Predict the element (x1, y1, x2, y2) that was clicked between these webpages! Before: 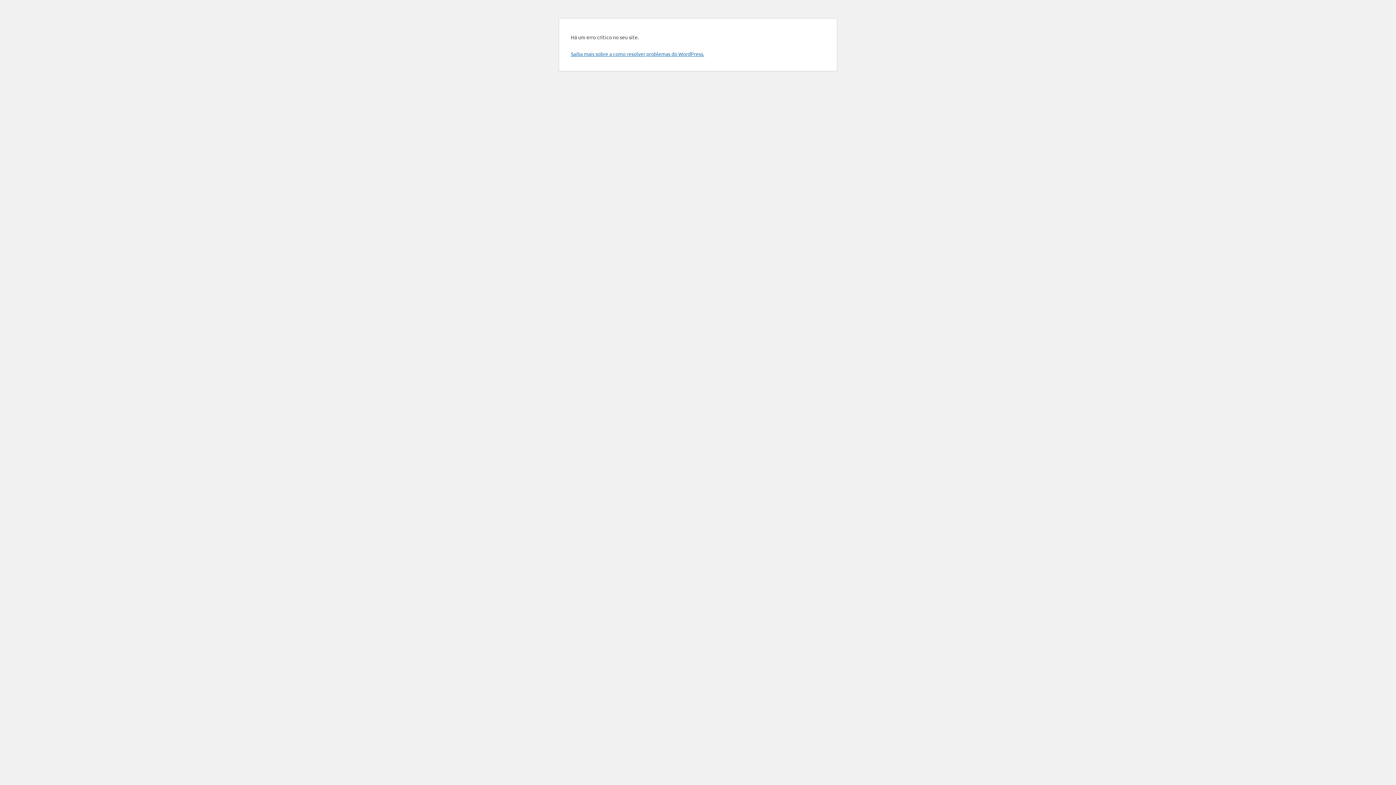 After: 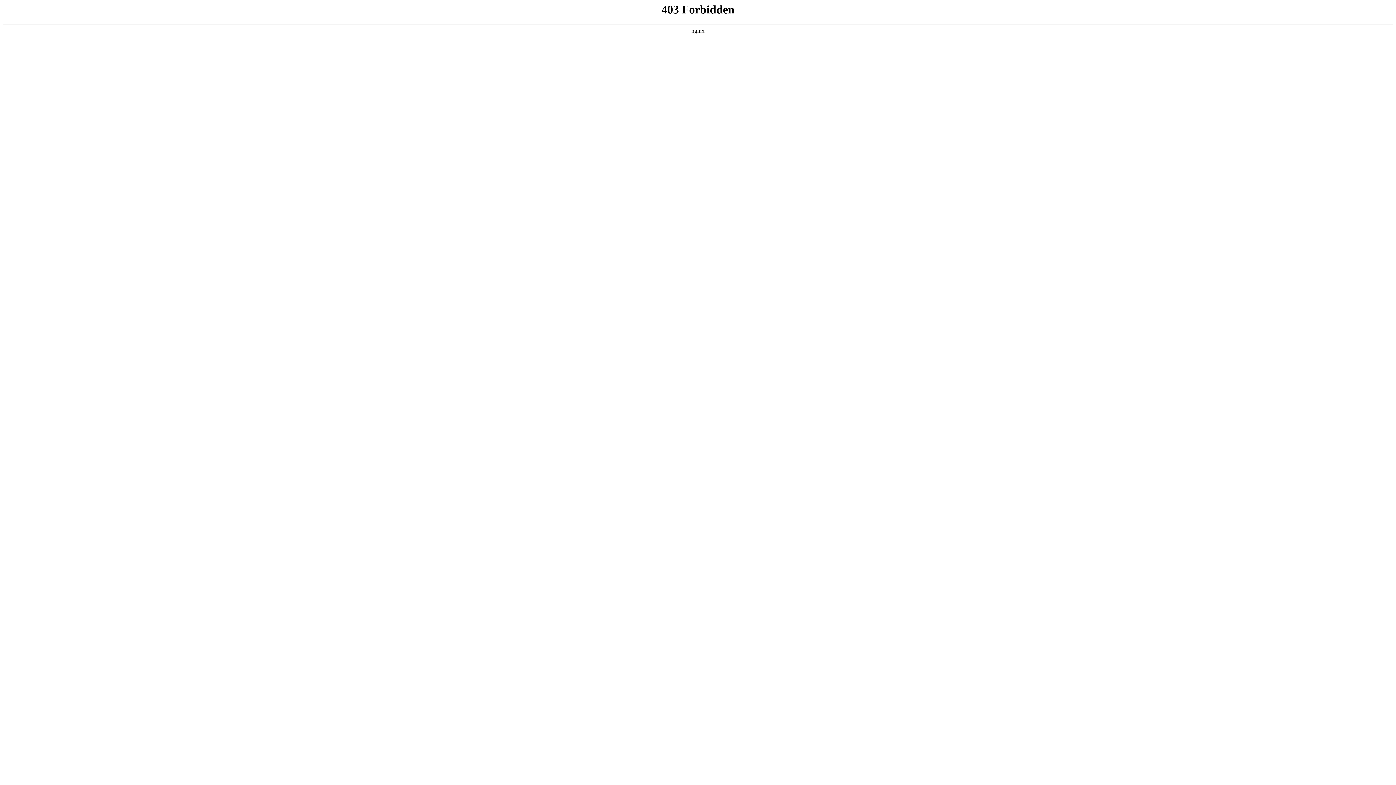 Action: bbox: (570, 50, 704, 57) label: Saiba mais sobre a como resolver problemas do WordPress.